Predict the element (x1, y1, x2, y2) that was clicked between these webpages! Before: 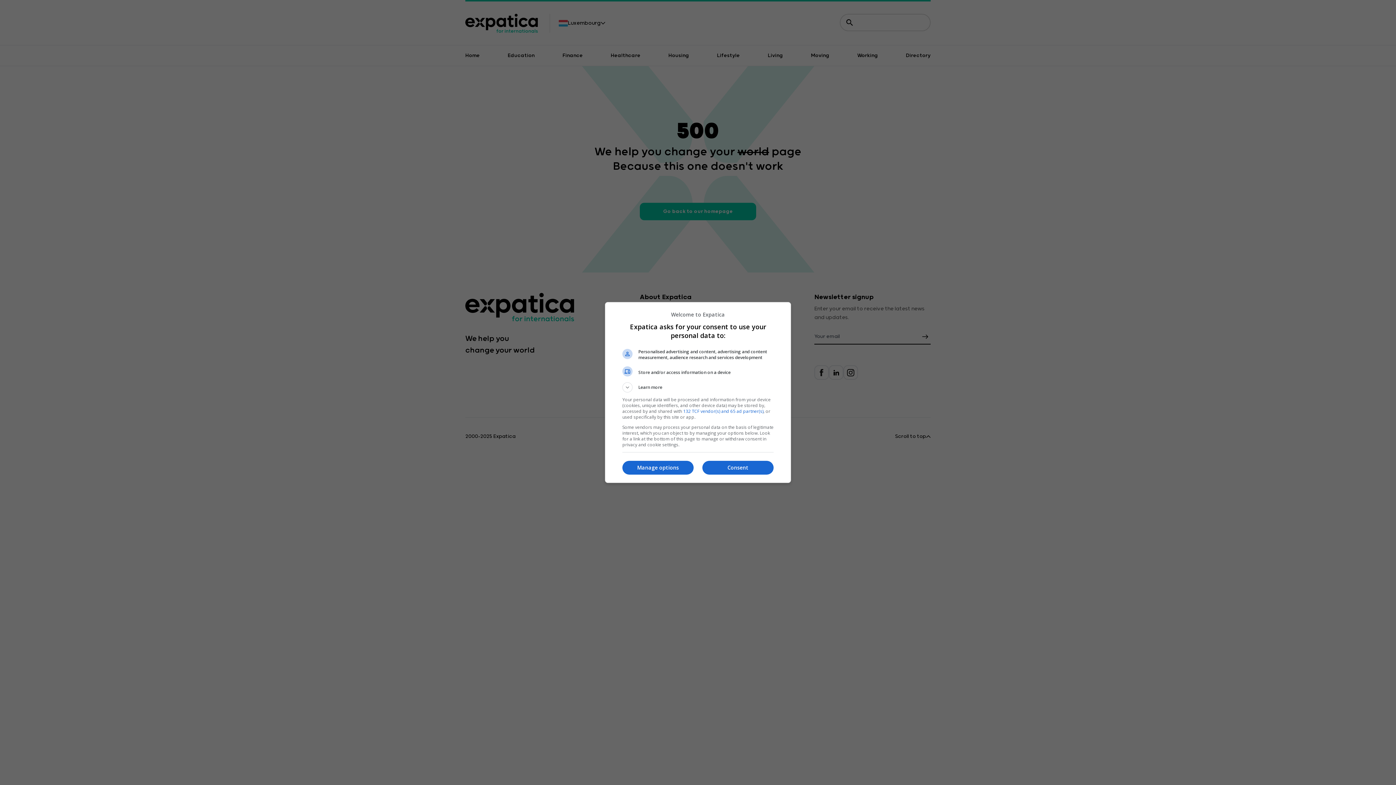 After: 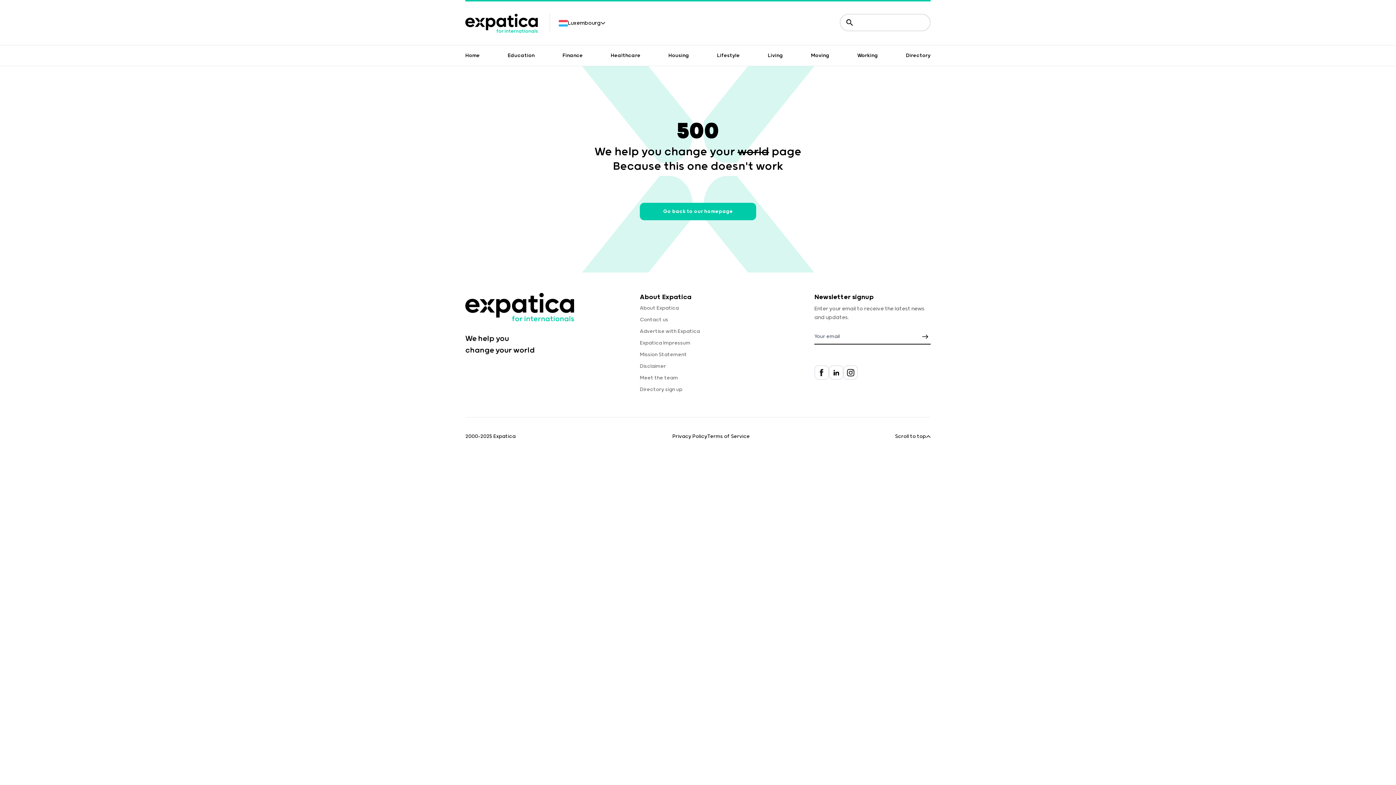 Action: label: Consent bbox: (702, 460, 773, 474)